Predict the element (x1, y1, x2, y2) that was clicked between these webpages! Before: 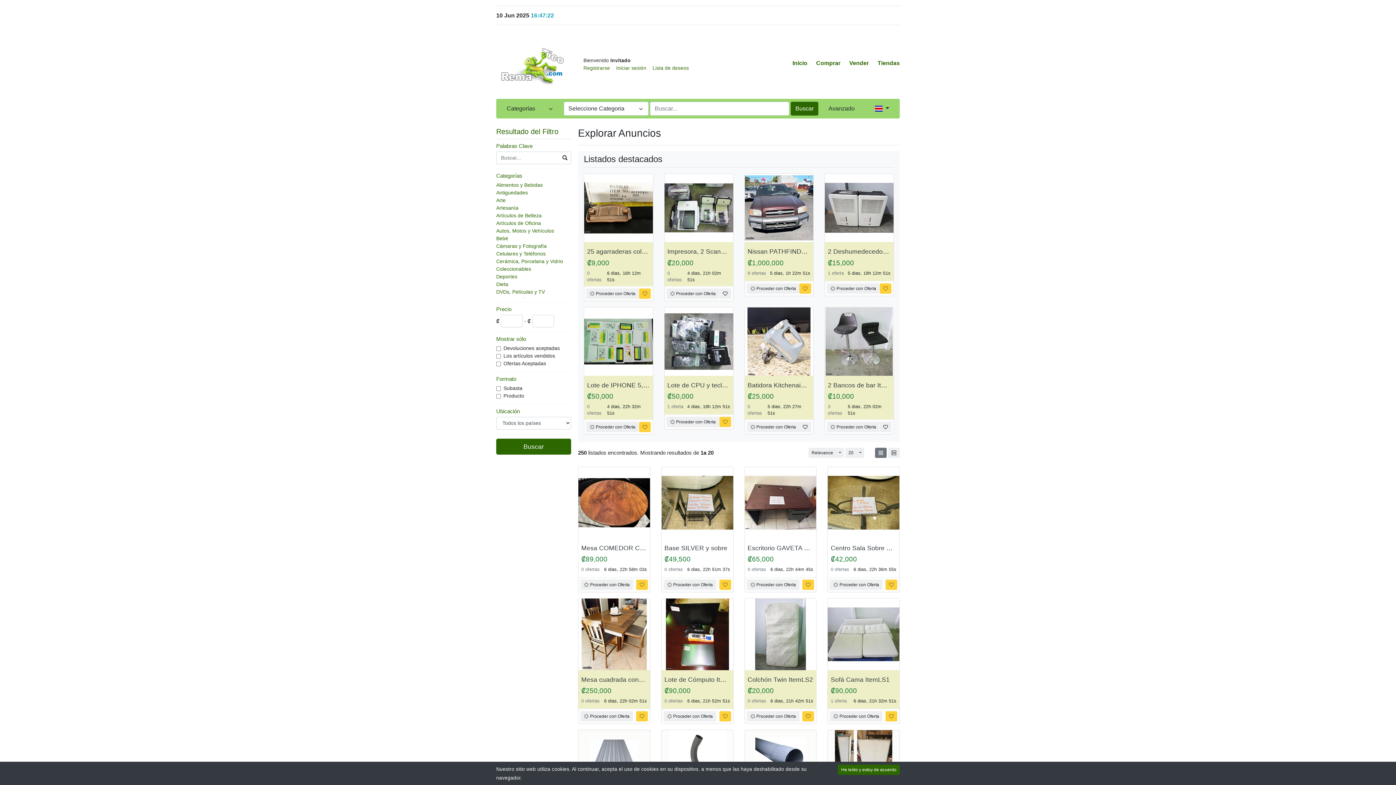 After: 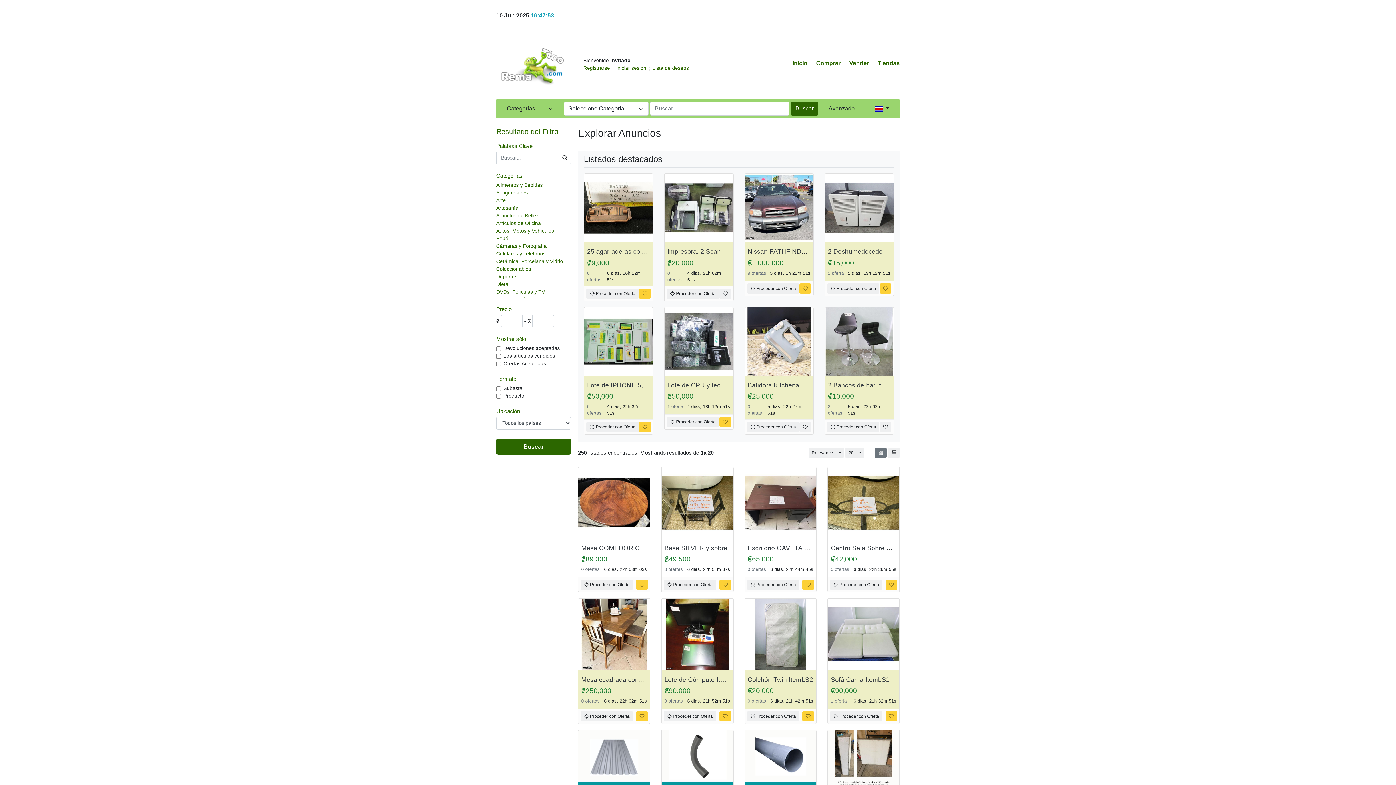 Action: label: He leído y estoy de acuerdo bbox: (838, 765, 900, 775)